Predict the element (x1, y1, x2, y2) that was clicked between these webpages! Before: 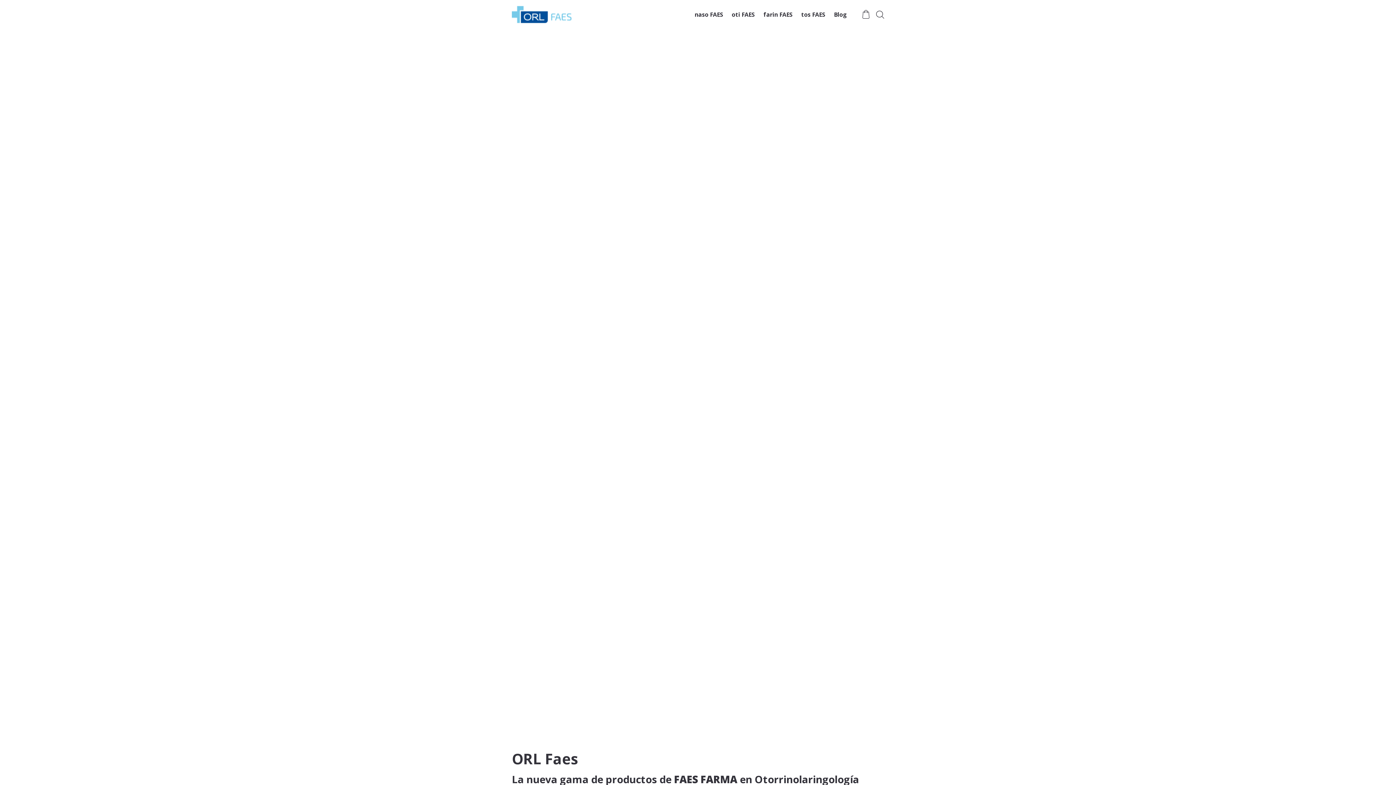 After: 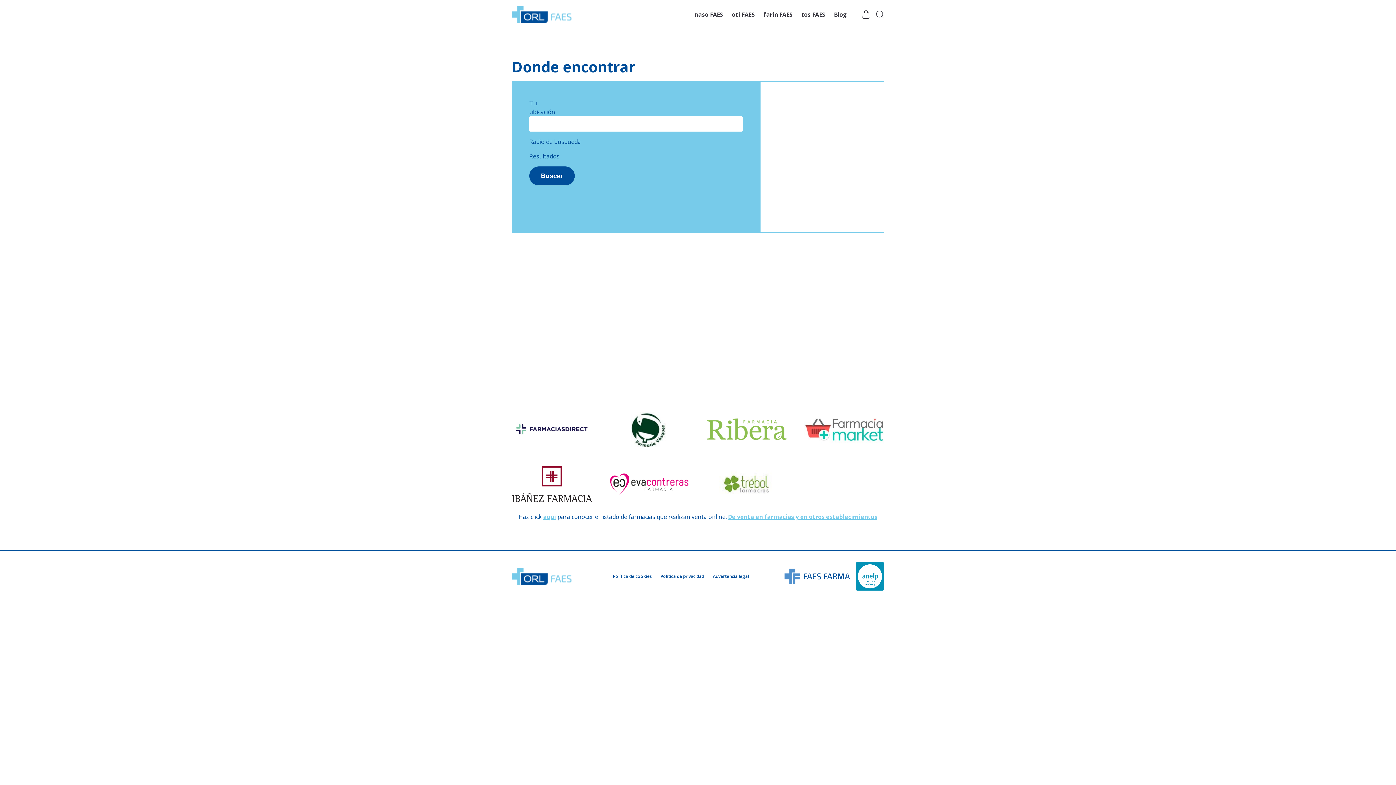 Action: bbox: (861, 10, 870, 18)